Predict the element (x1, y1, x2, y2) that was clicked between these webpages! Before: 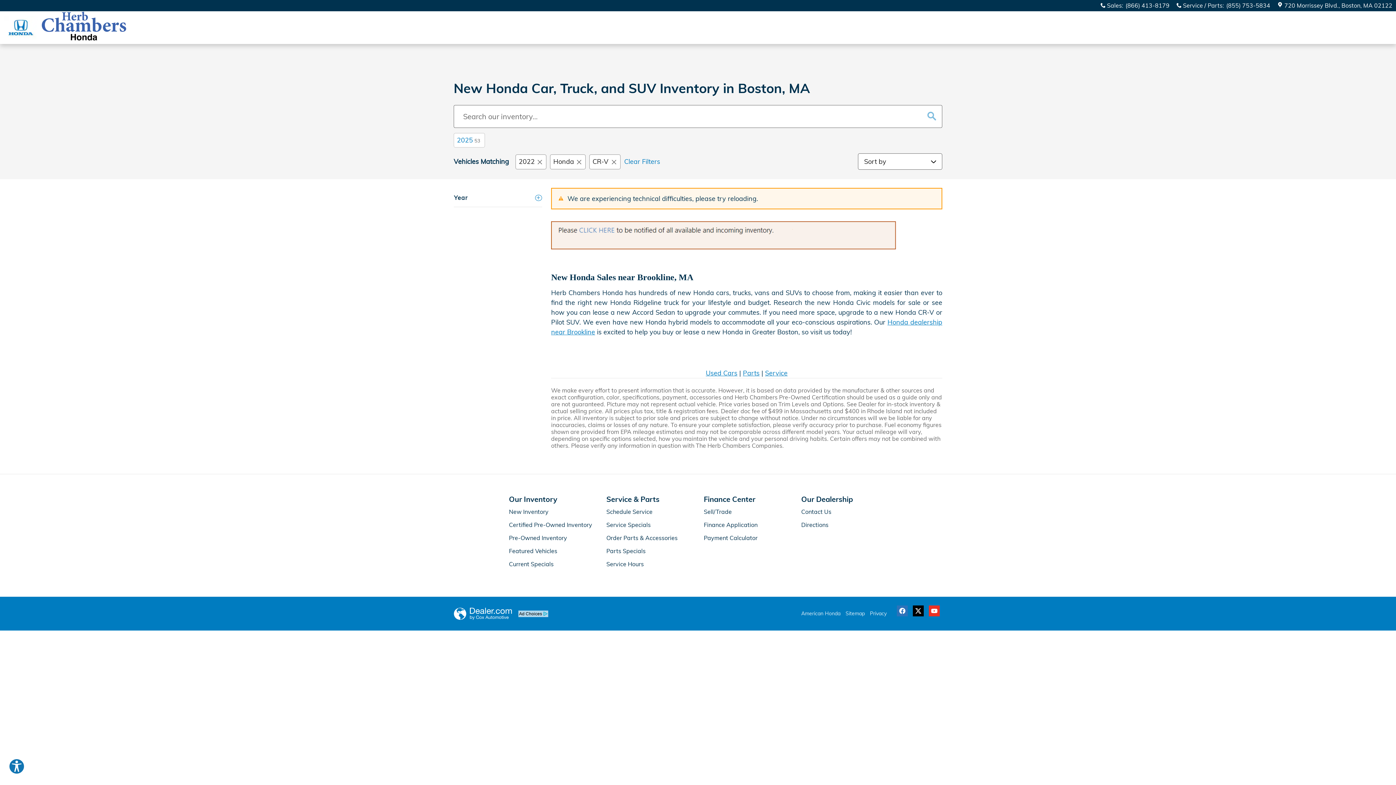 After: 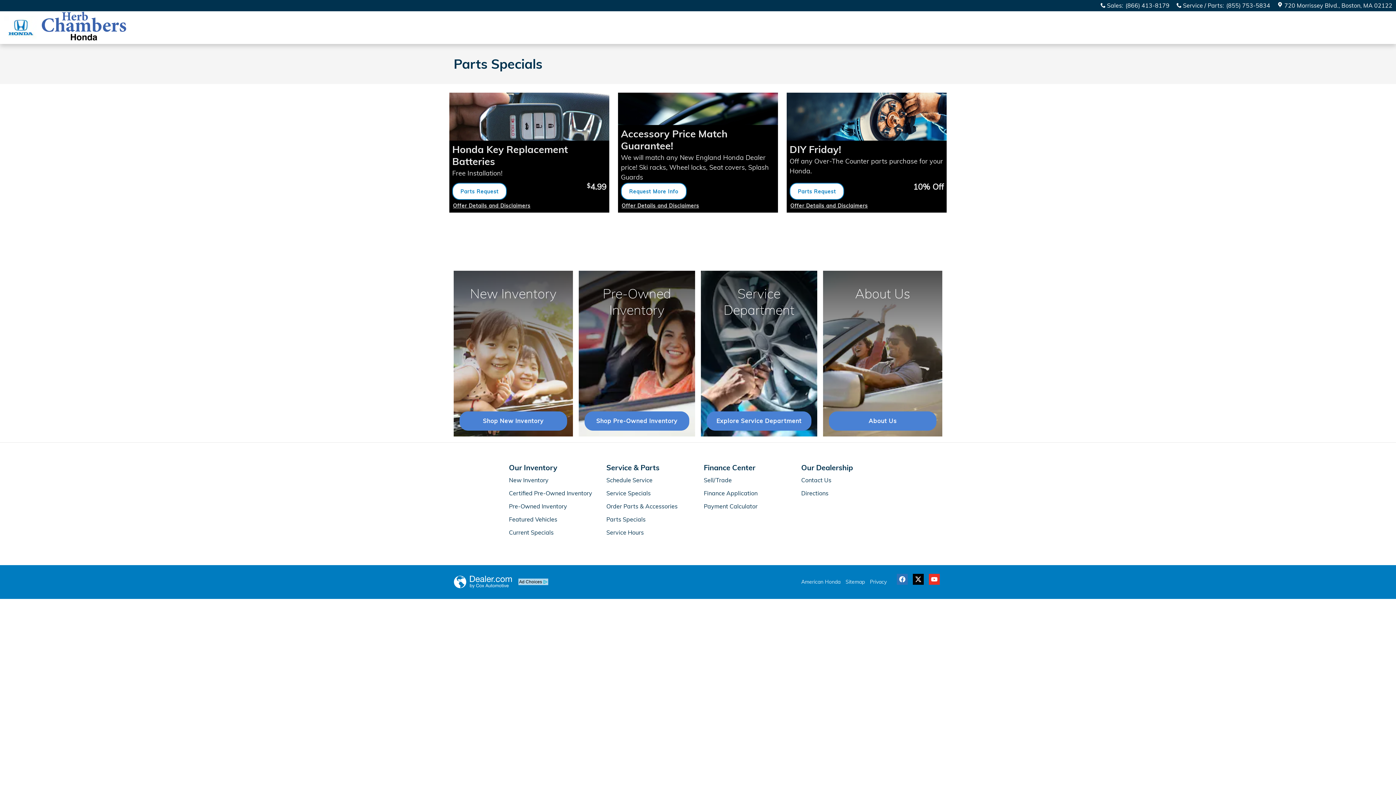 Action: label: Parts Specials bbox: (606, 544, 692, 557)